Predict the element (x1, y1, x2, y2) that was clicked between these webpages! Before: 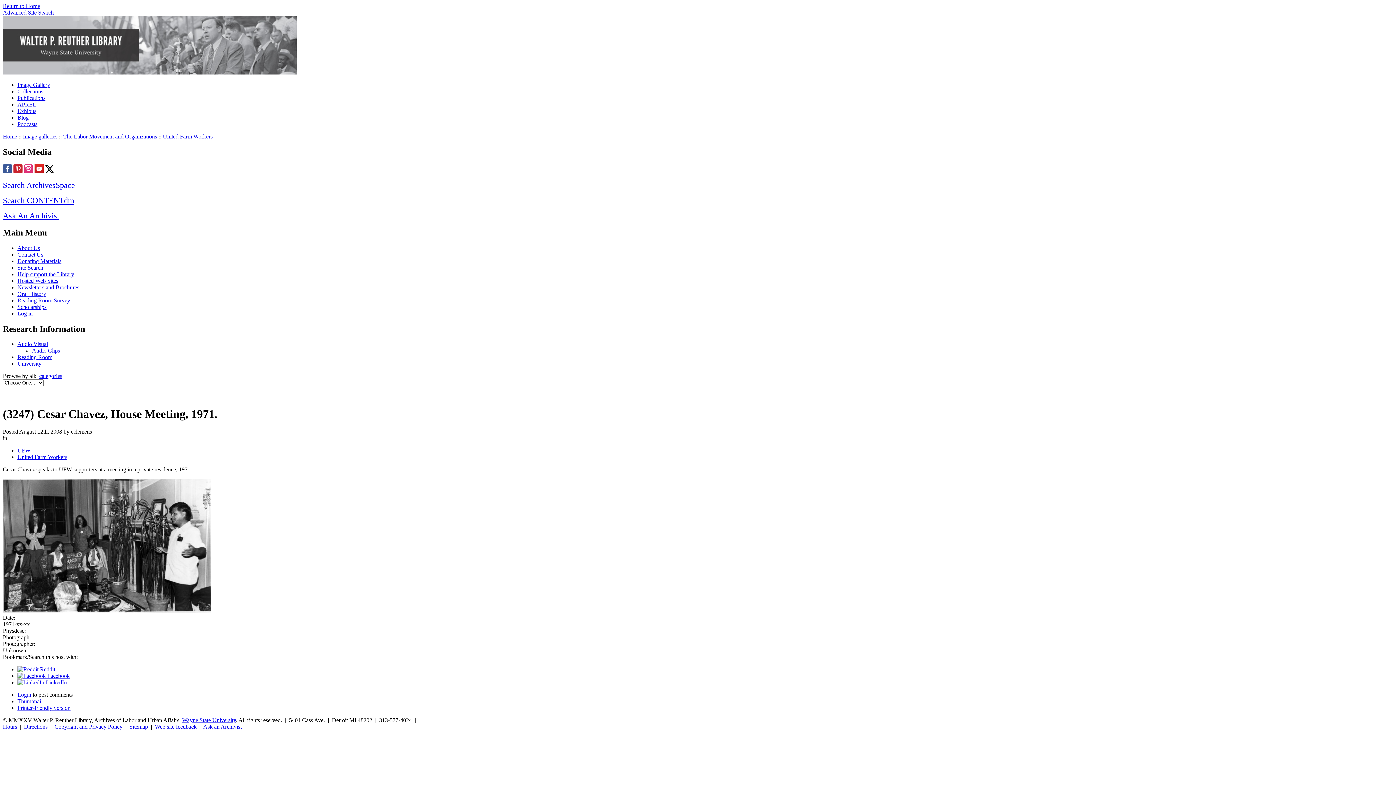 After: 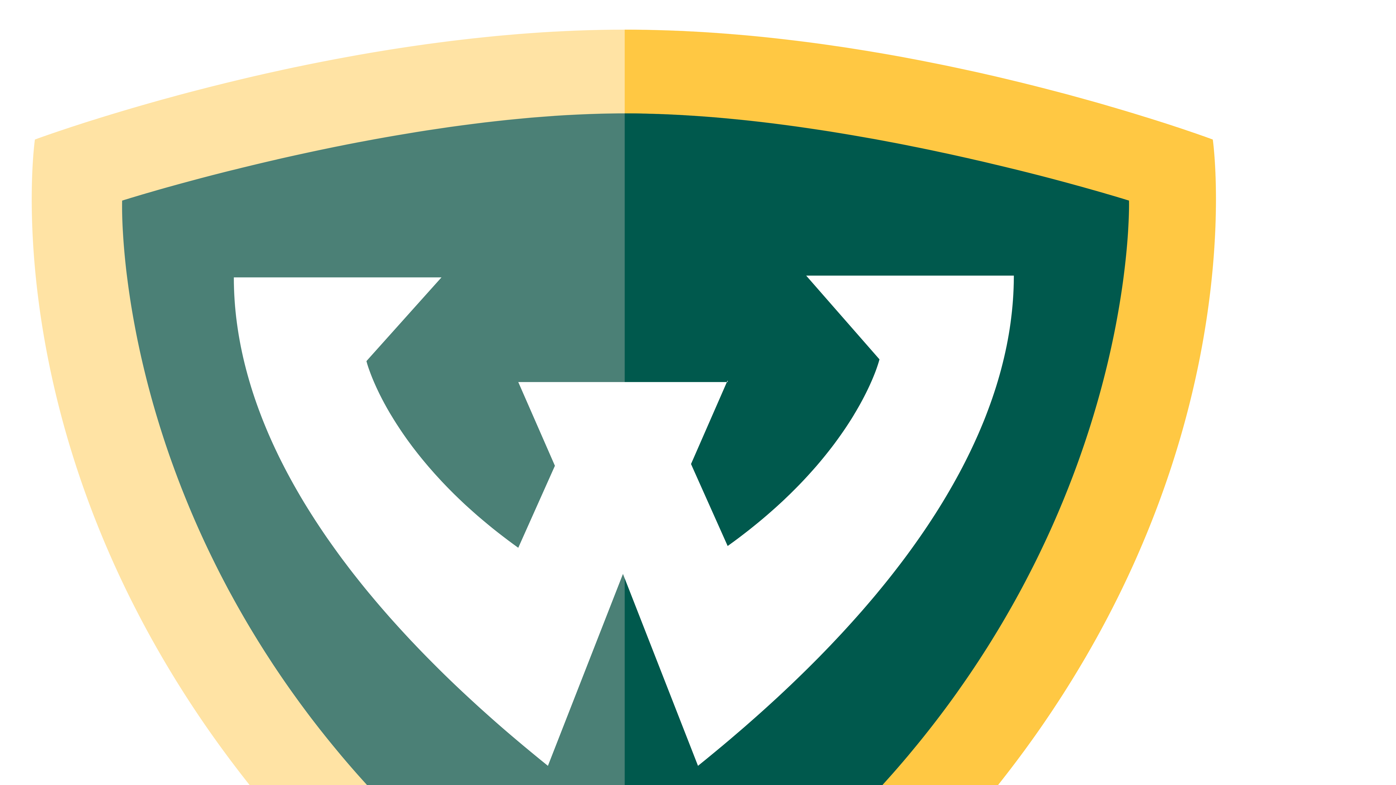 Action: bbox: (203, 724, 241, 730) label: Ask an Archivist